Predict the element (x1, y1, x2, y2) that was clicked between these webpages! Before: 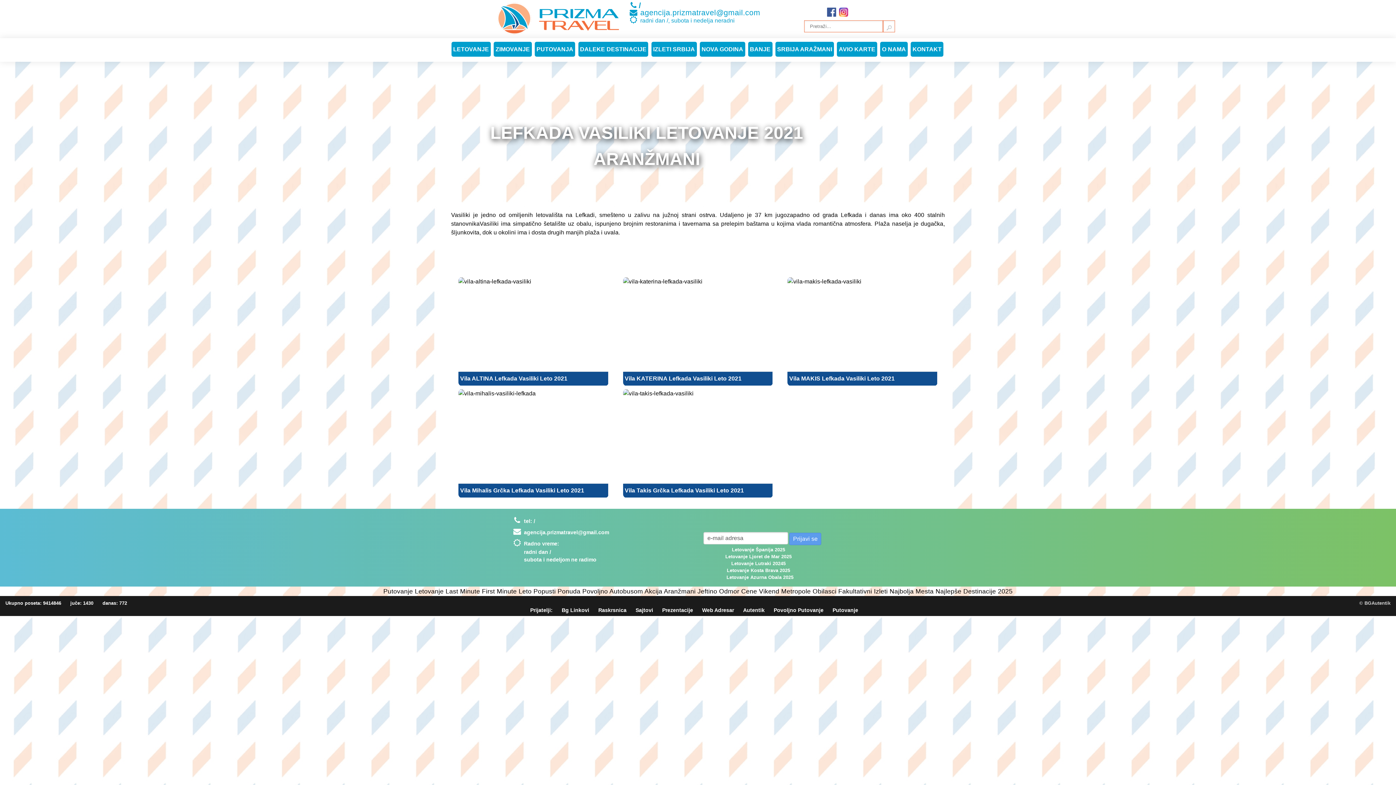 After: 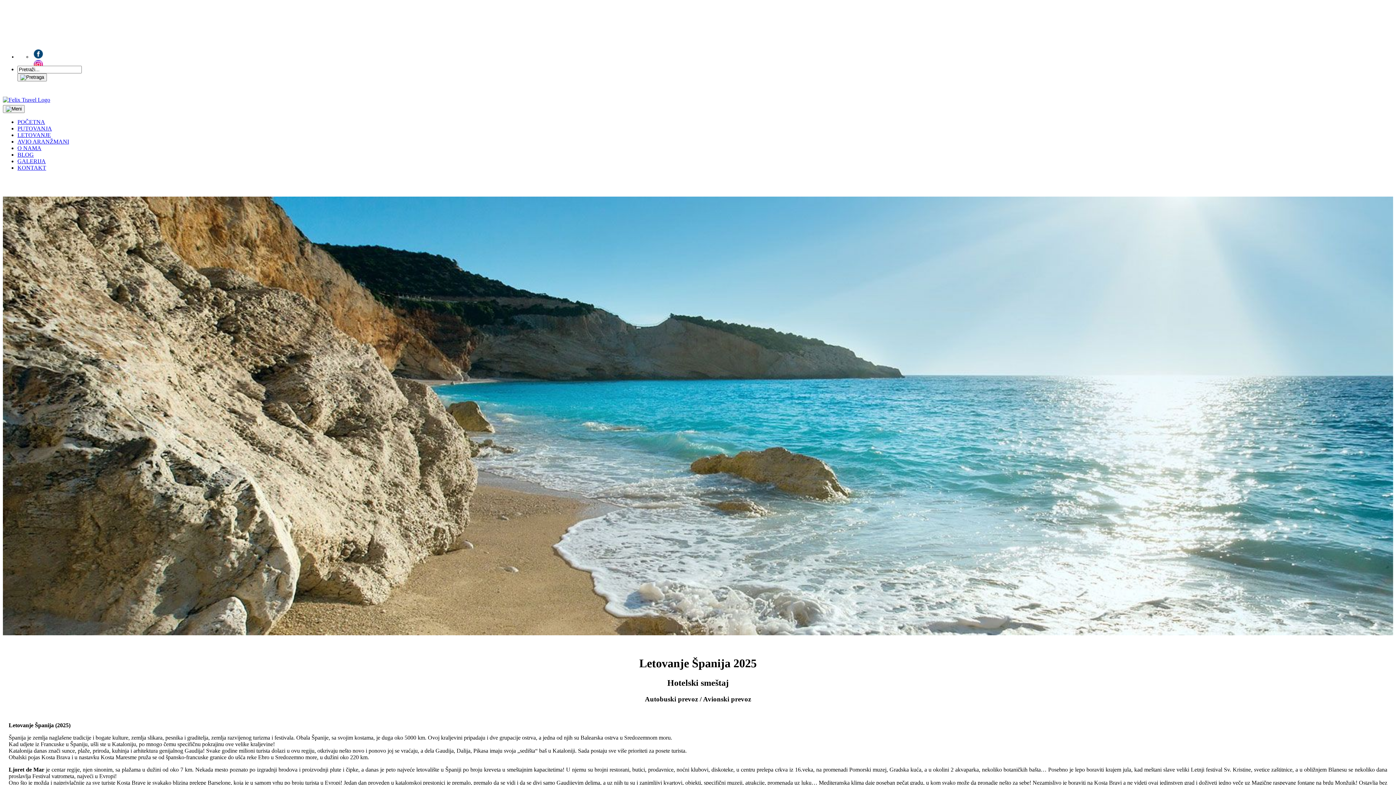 Action: bbox: (732, 547, 785, 552) label: Letovanje Španija 2025